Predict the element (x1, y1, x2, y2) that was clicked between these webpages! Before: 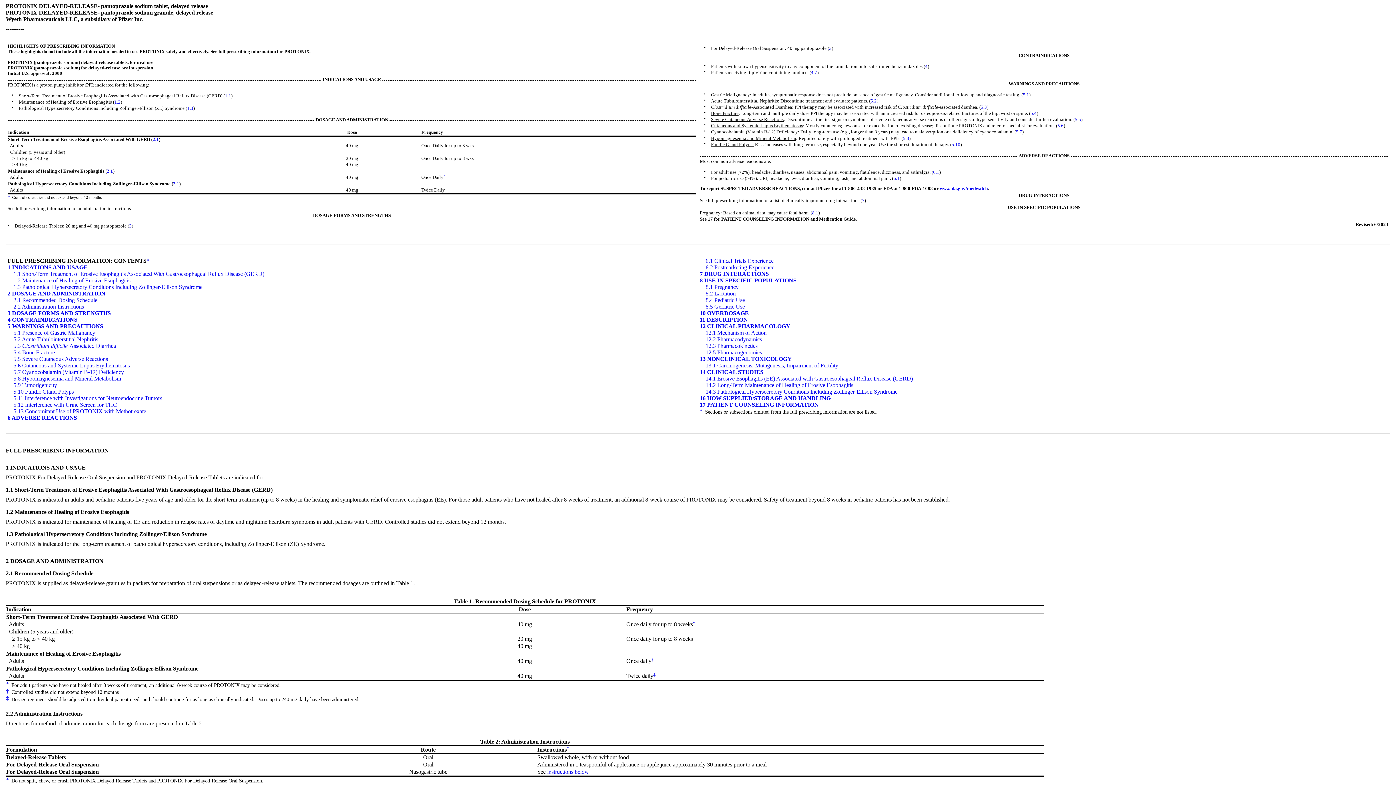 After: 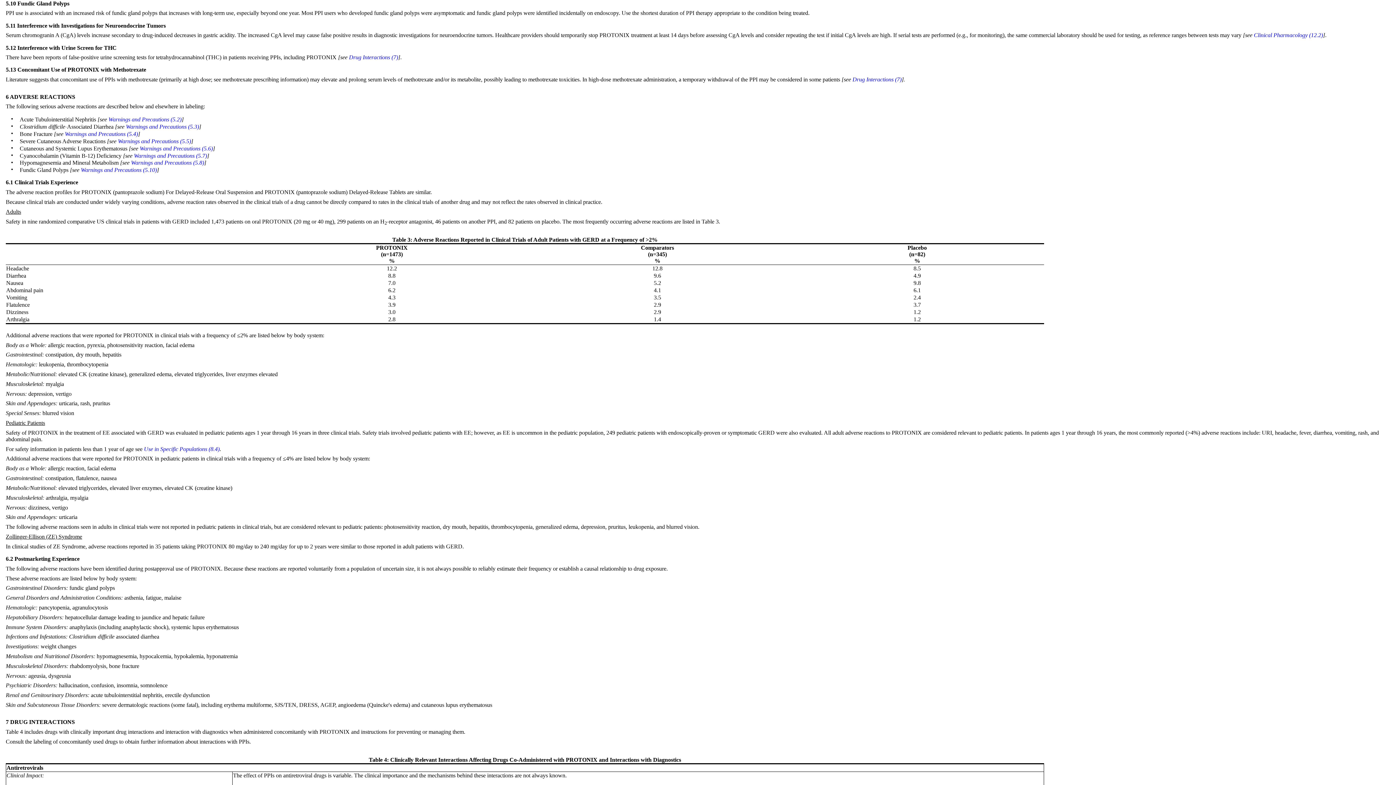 Action: bbox: (951, 142, 960, 147) label: 5.10